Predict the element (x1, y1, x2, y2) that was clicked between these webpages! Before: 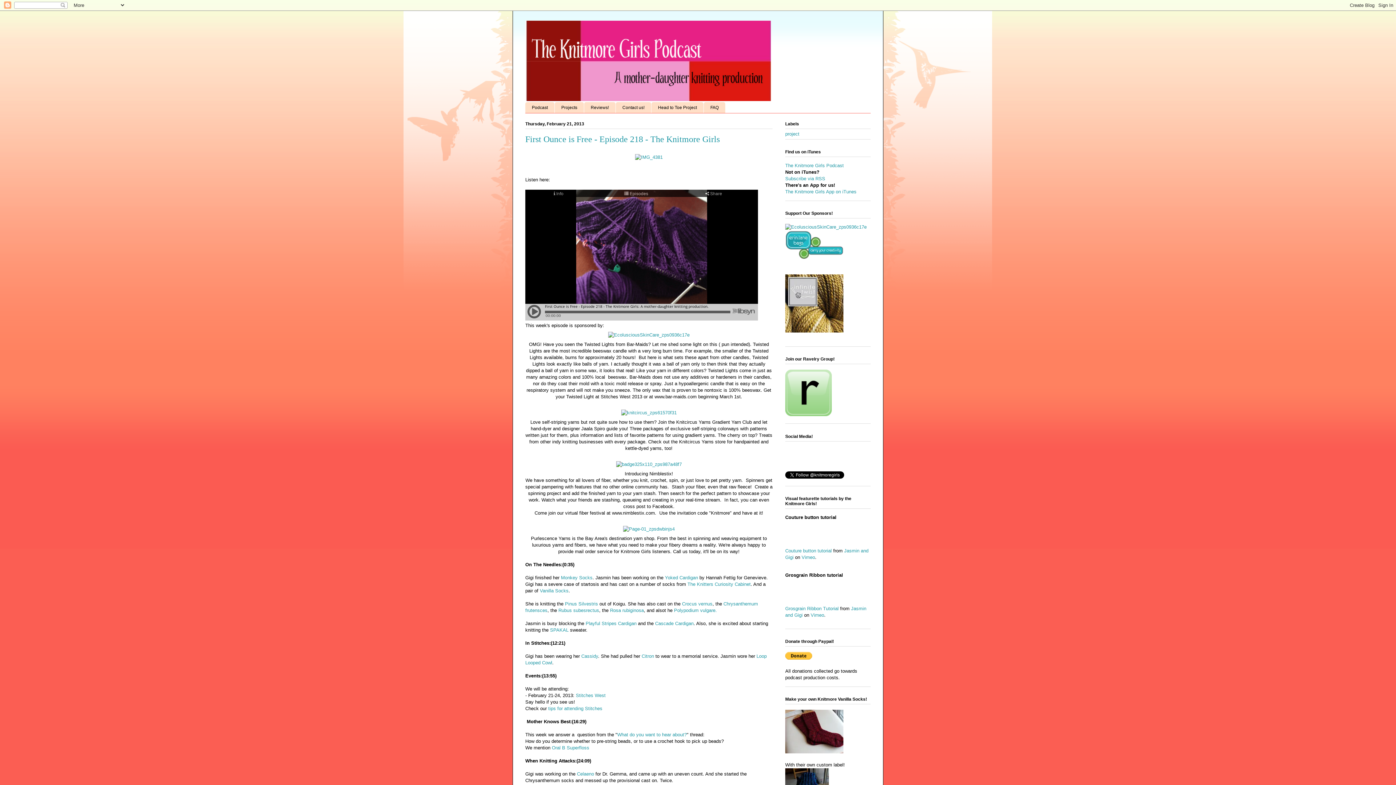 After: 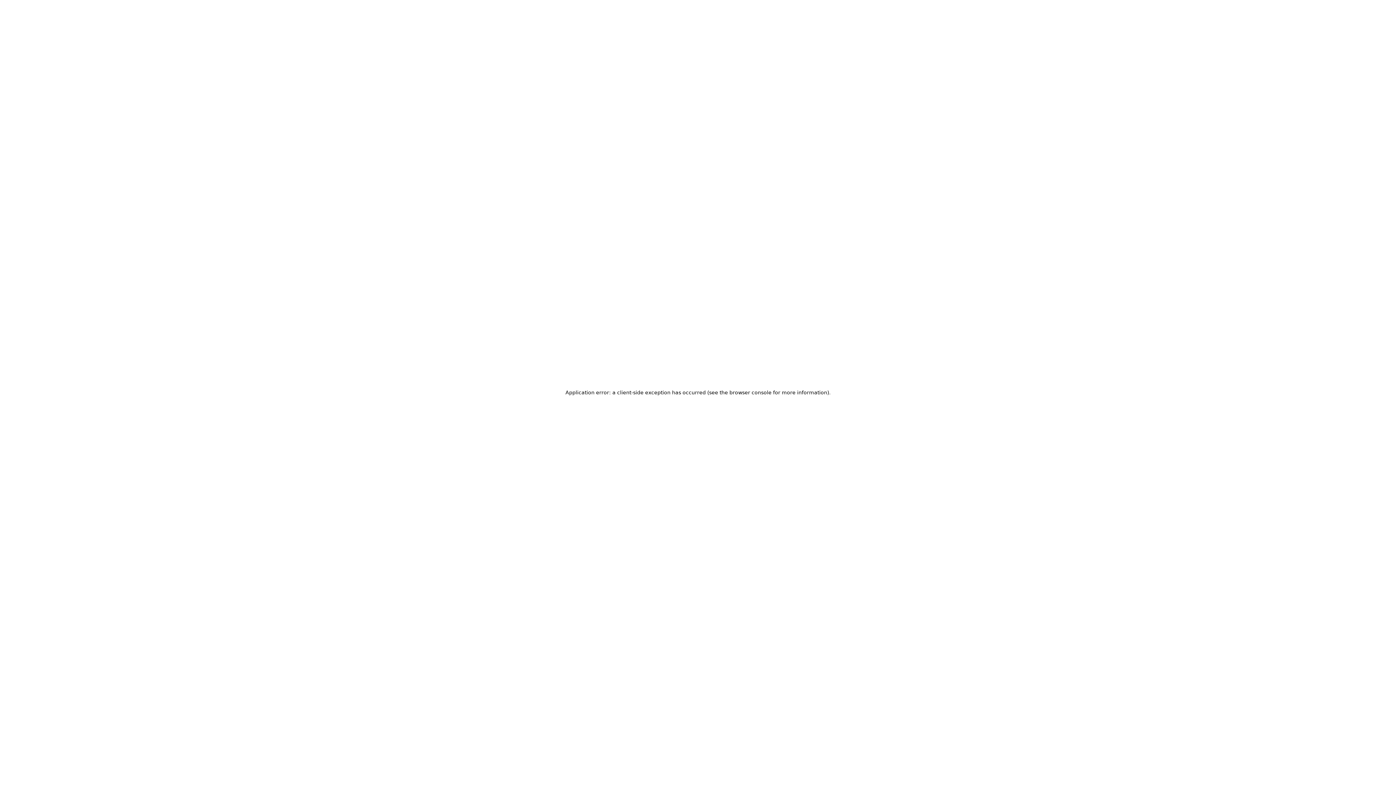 Action: label: Vimeo bbox: (801, 554, 815, 560)